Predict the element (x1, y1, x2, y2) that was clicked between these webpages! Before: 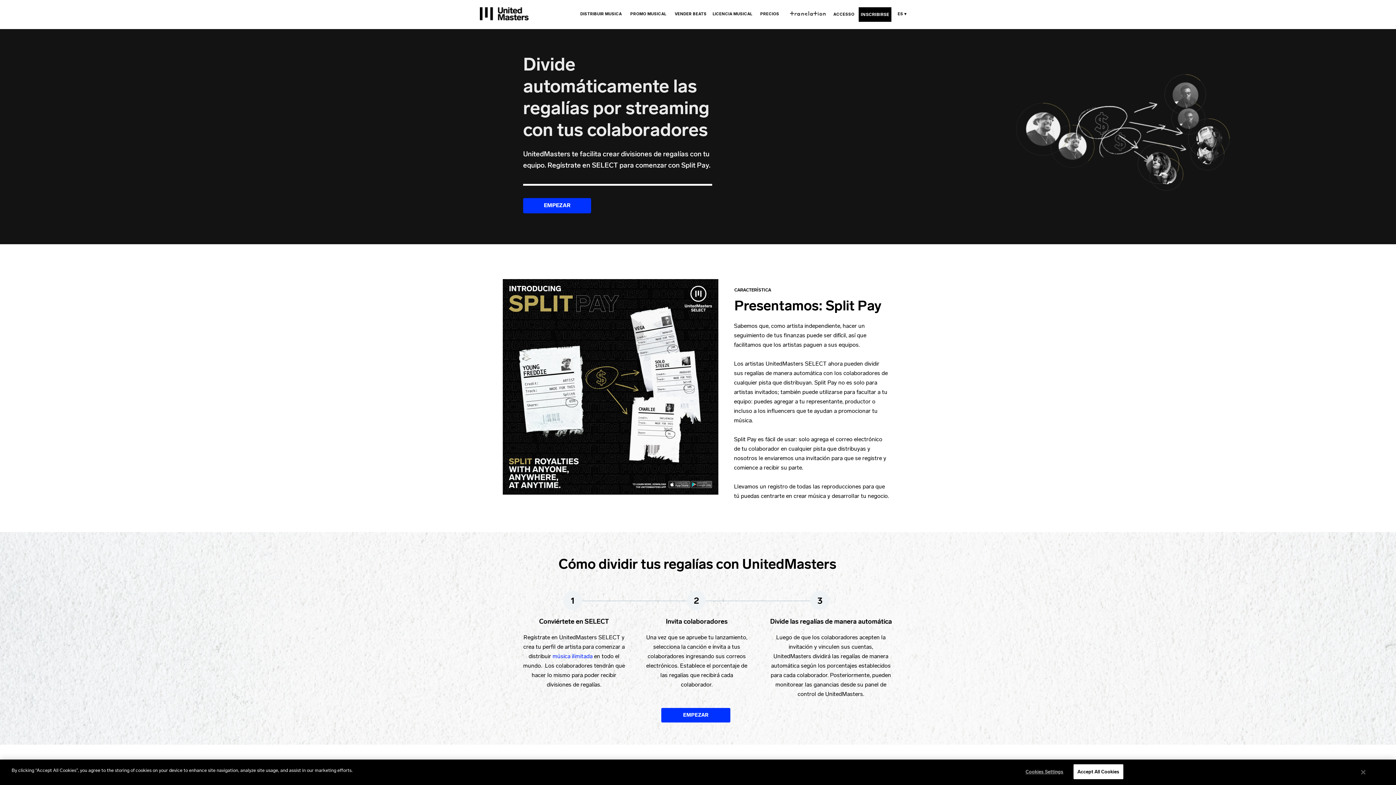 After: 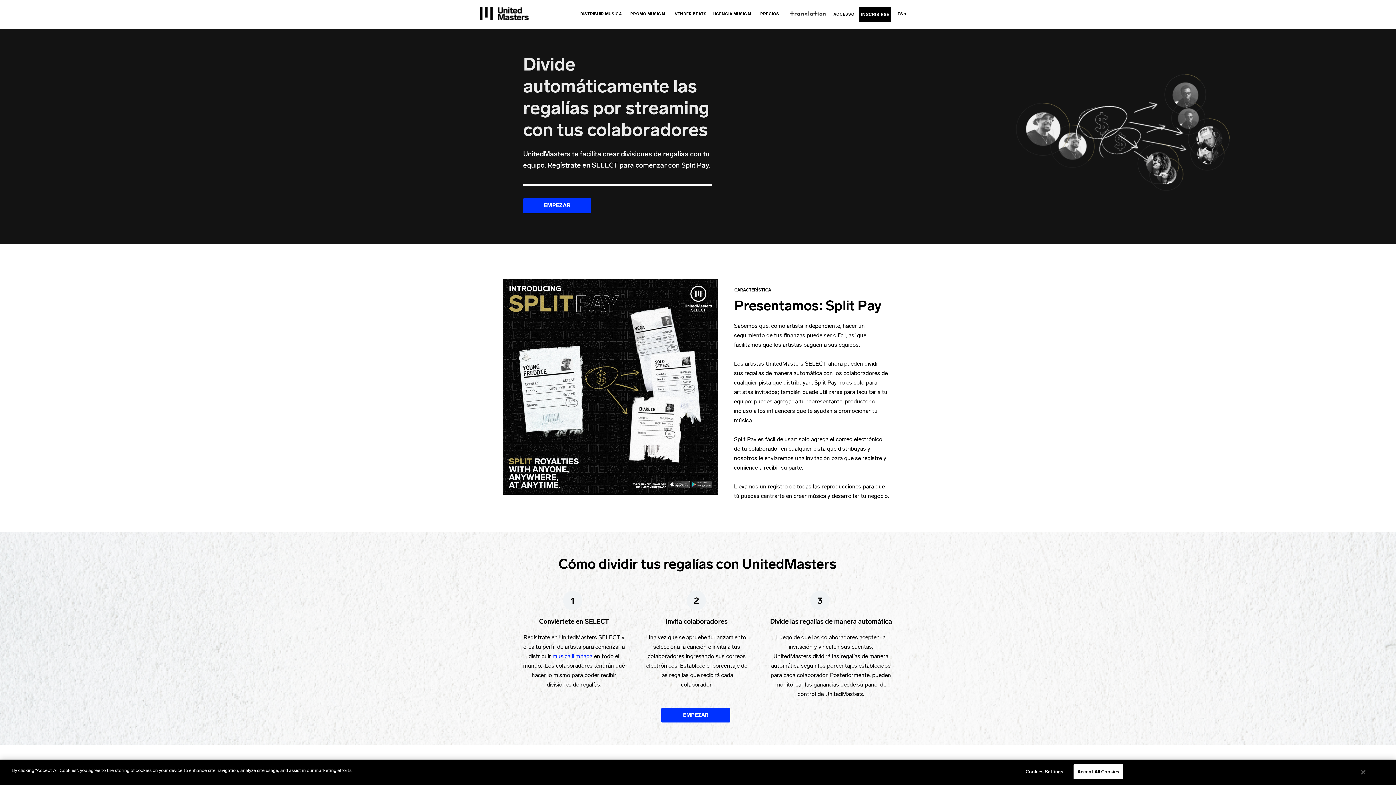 Action: bbox: (789, 8, 826, 18) label: translation llc.